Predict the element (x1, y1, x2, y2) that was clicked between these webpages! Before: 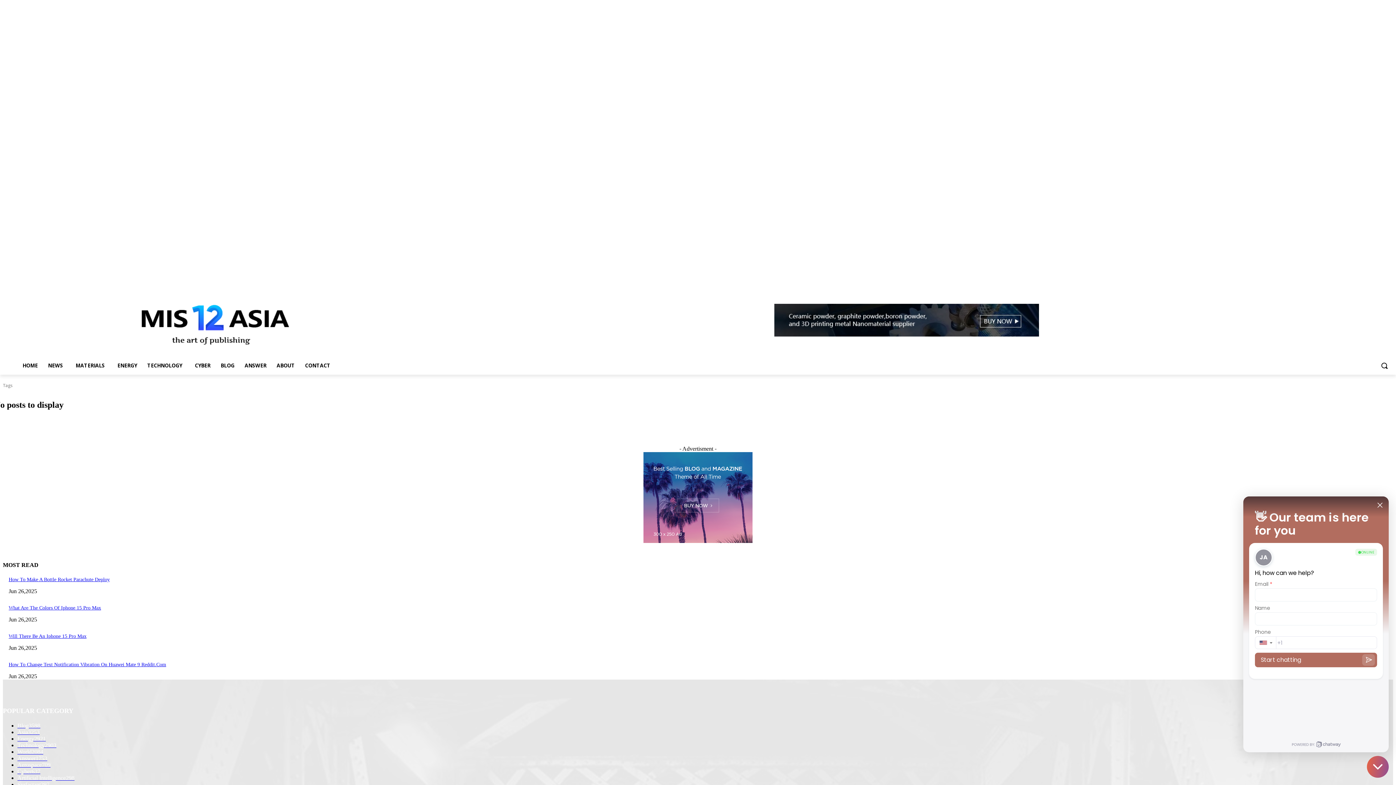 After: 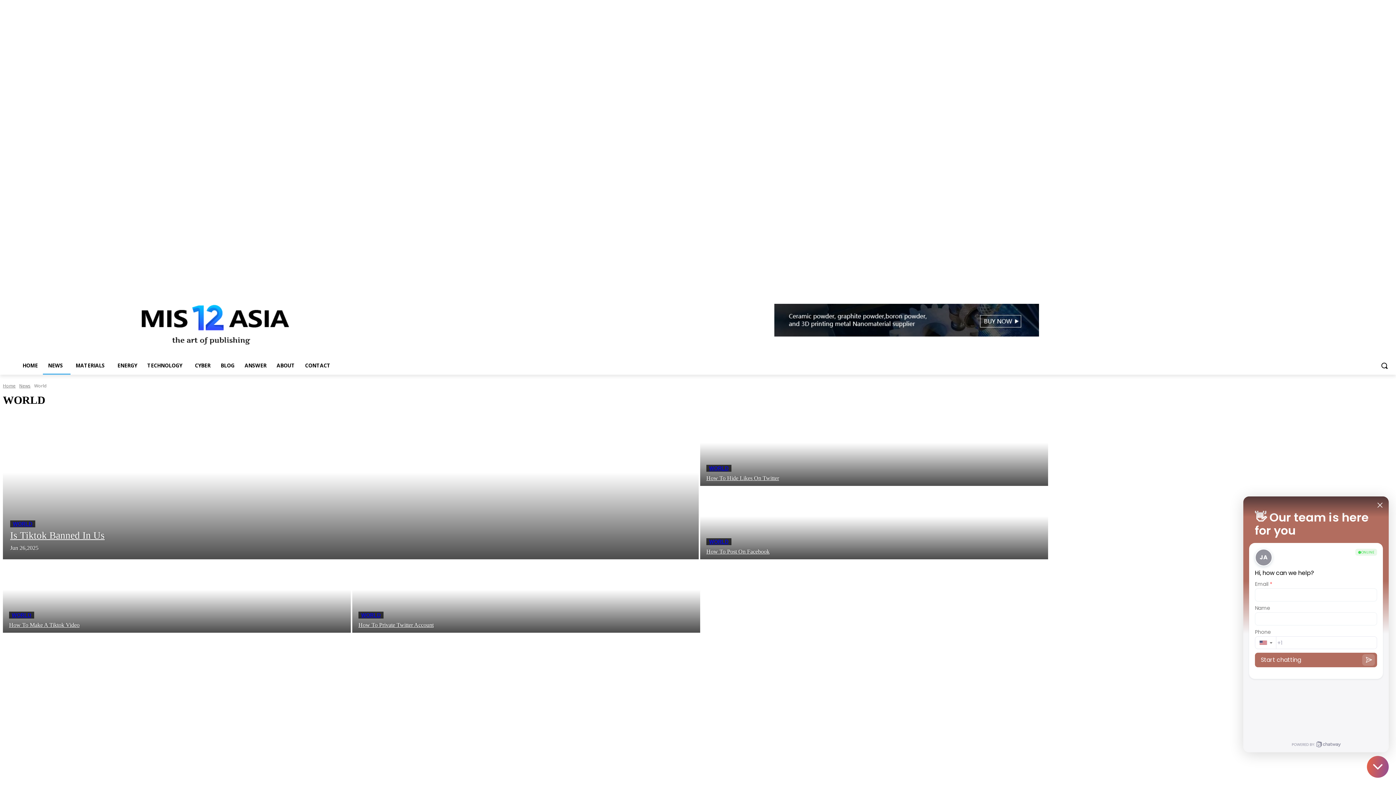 Action: label: World2084 bbox: (17, 749, 43, 755)